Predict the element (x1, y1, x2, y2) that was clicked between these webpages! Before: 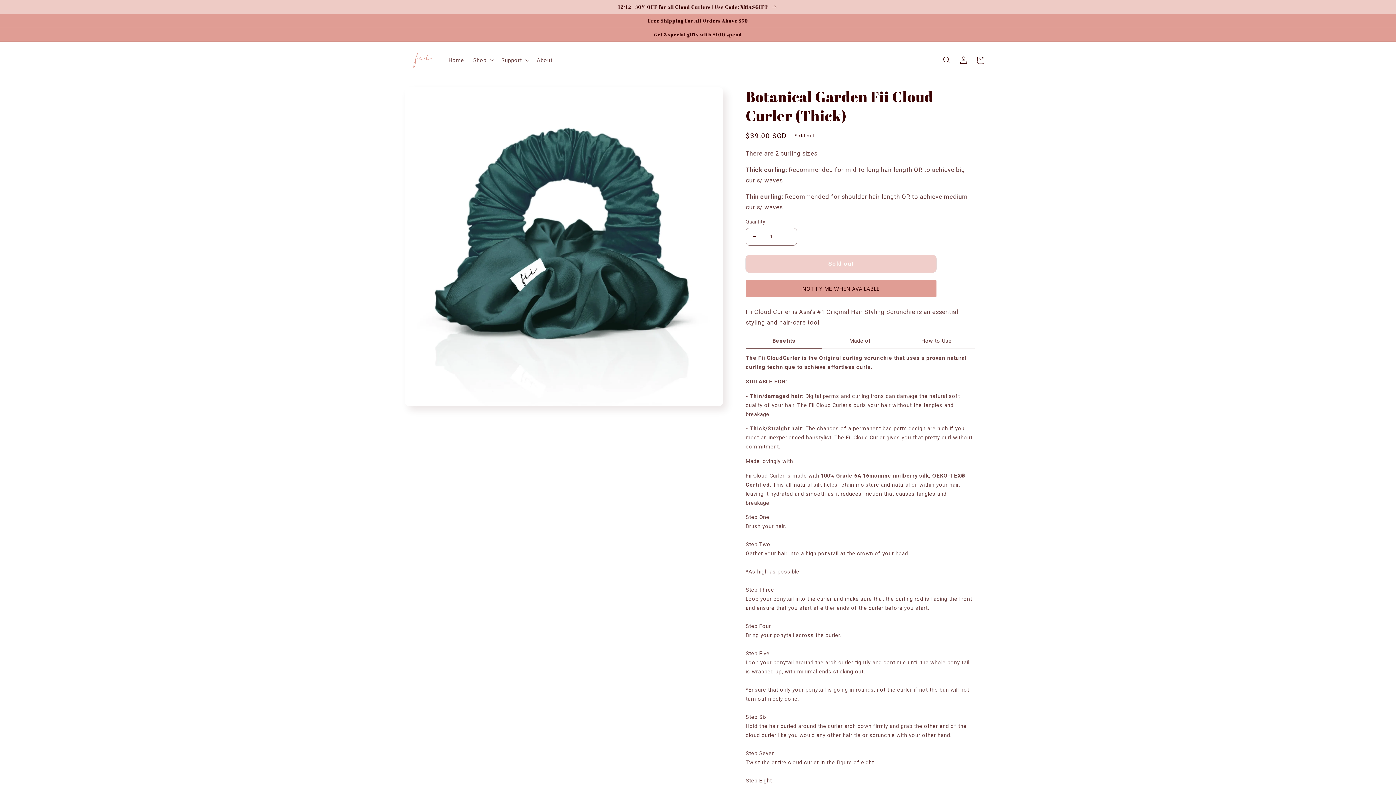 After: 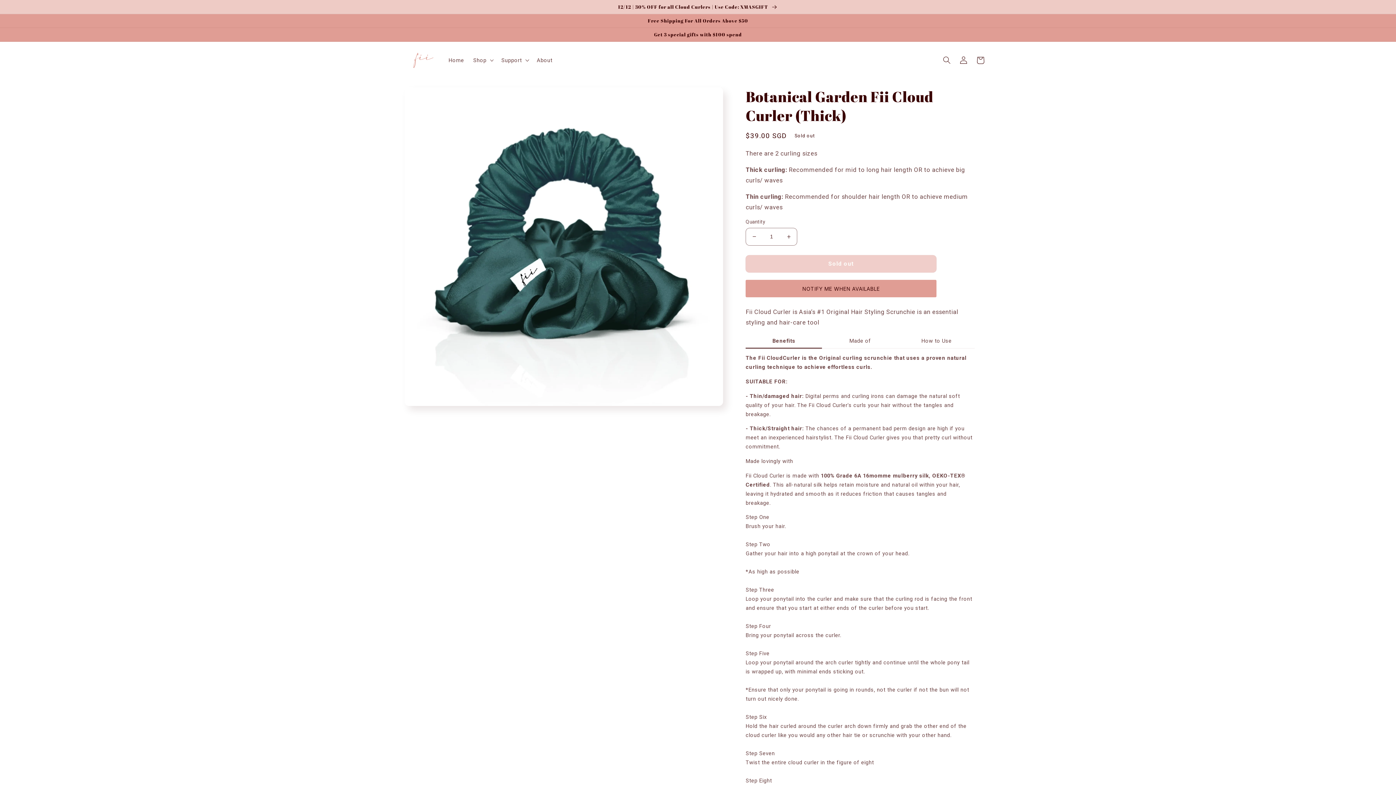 Action: label: Decrease quantity for Botanical Garden Fii Cloud Curler (Thick) bbox: (746, 227, 762, 245)